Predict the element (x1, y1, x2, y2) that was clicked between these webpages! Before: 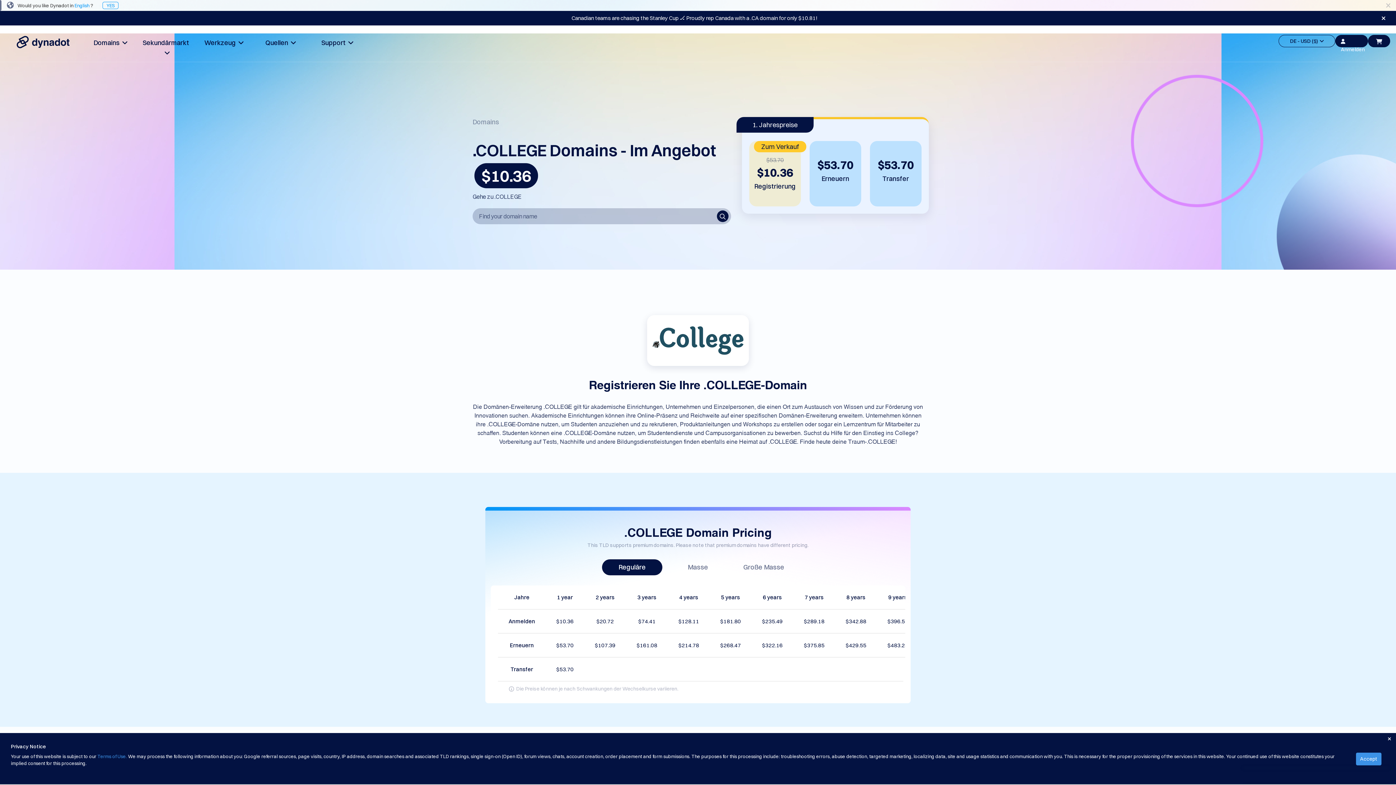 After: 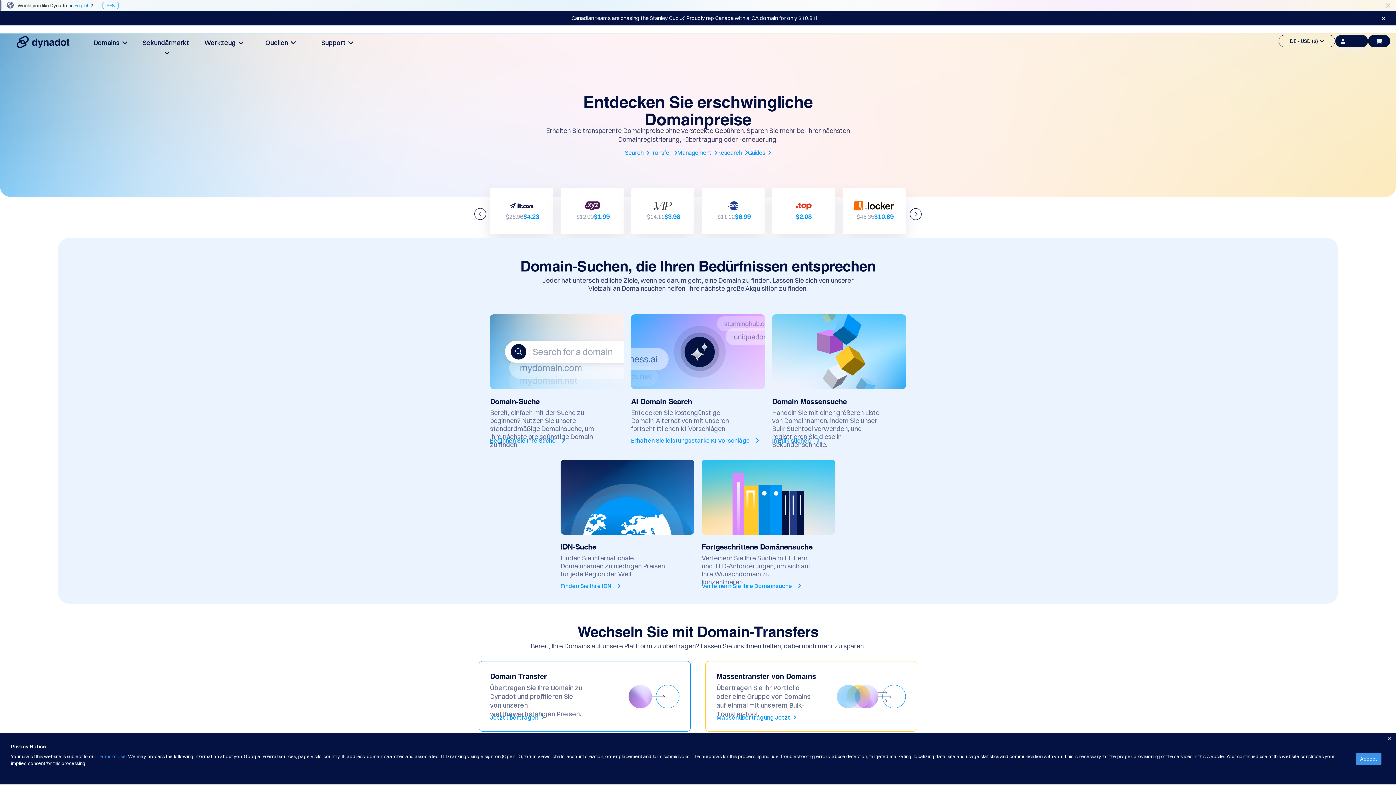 Action: label: Domains   bbox: (82, 34, 138, 51)